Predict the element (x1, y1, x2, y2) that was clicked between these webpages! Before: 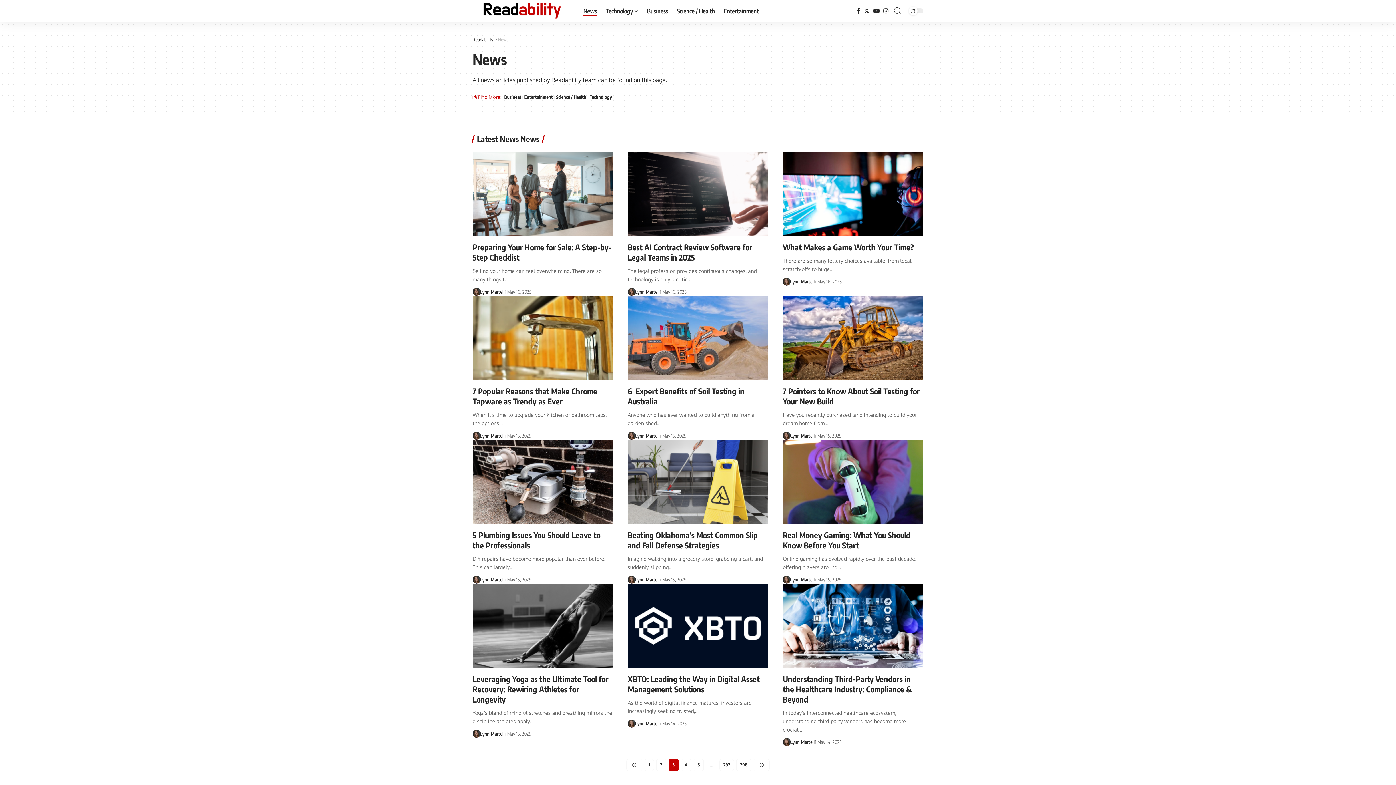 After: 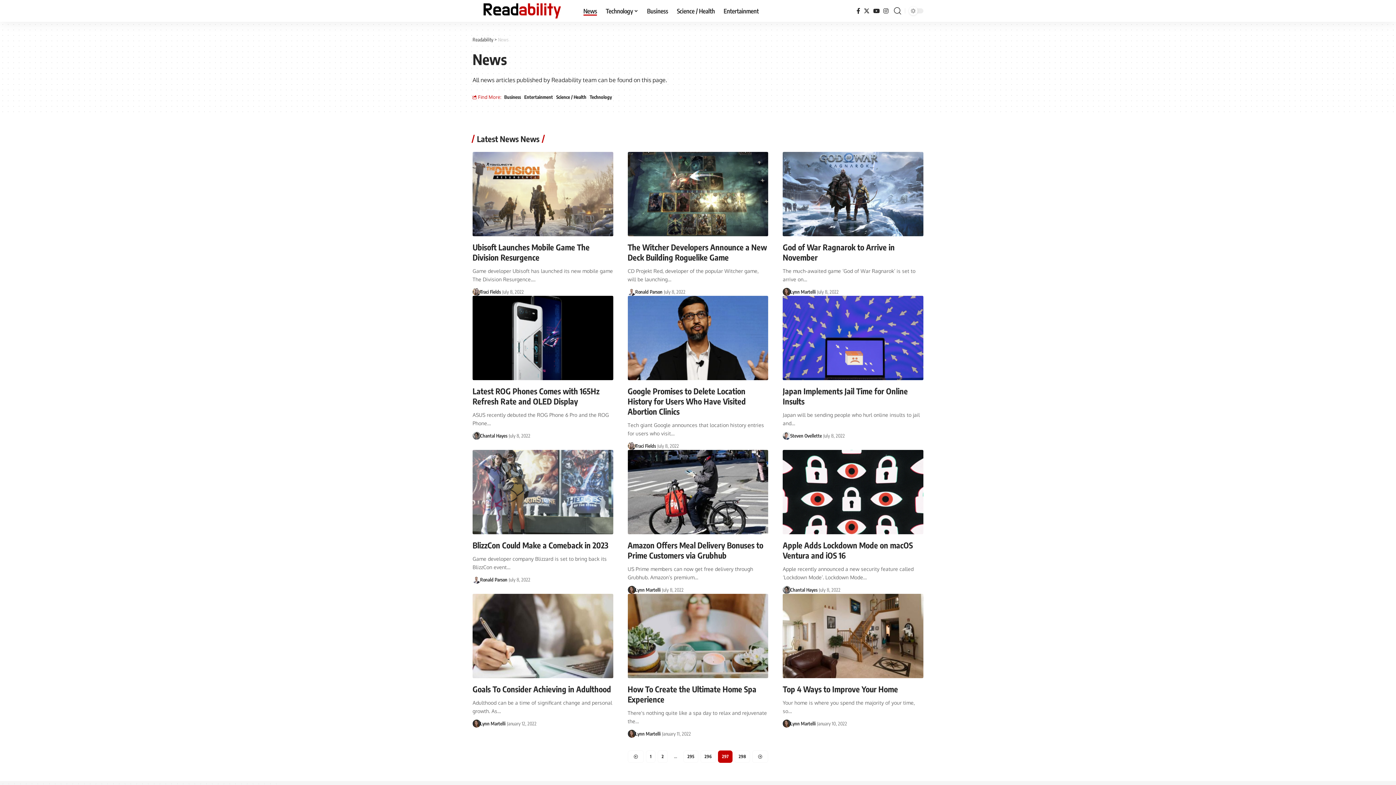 Action: label: 297 bbox: (719, 759, 734, 771)